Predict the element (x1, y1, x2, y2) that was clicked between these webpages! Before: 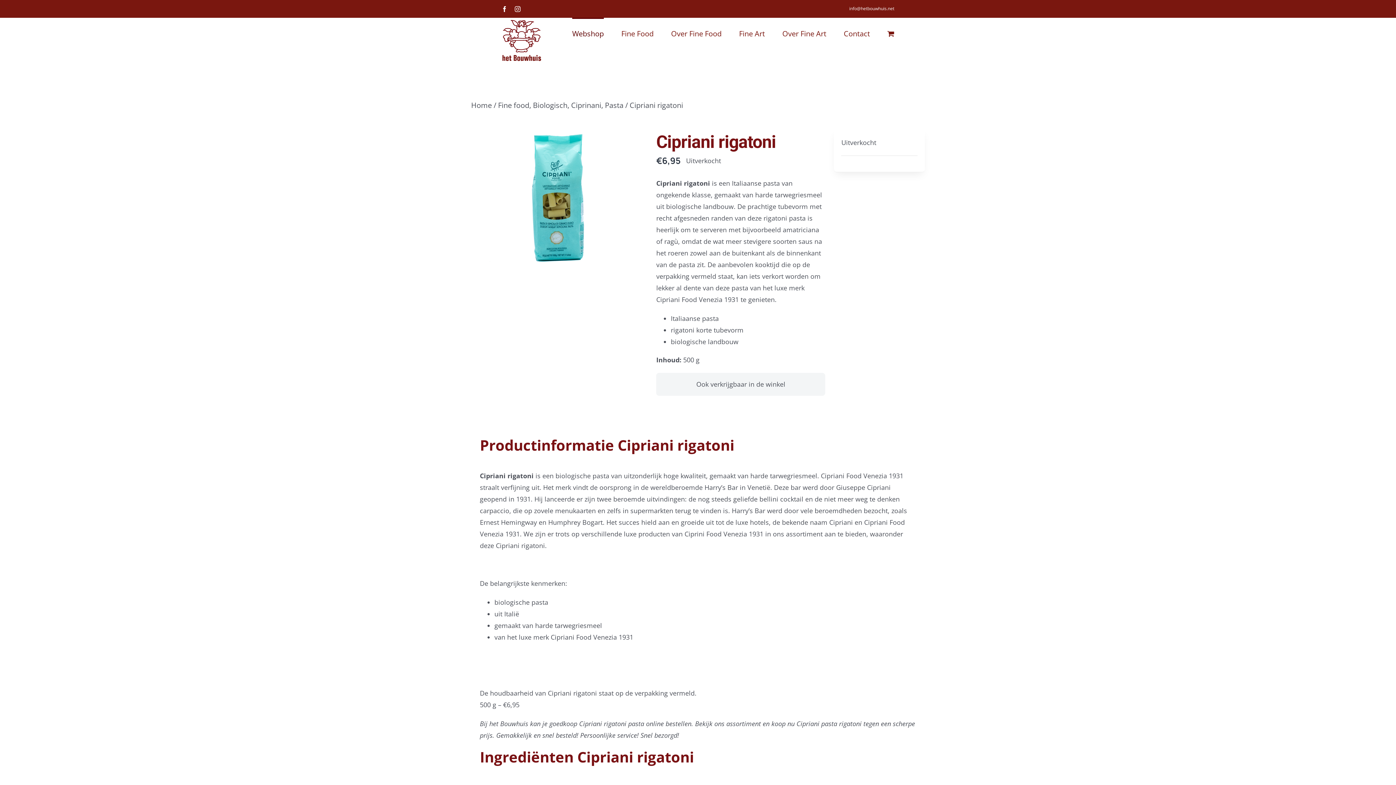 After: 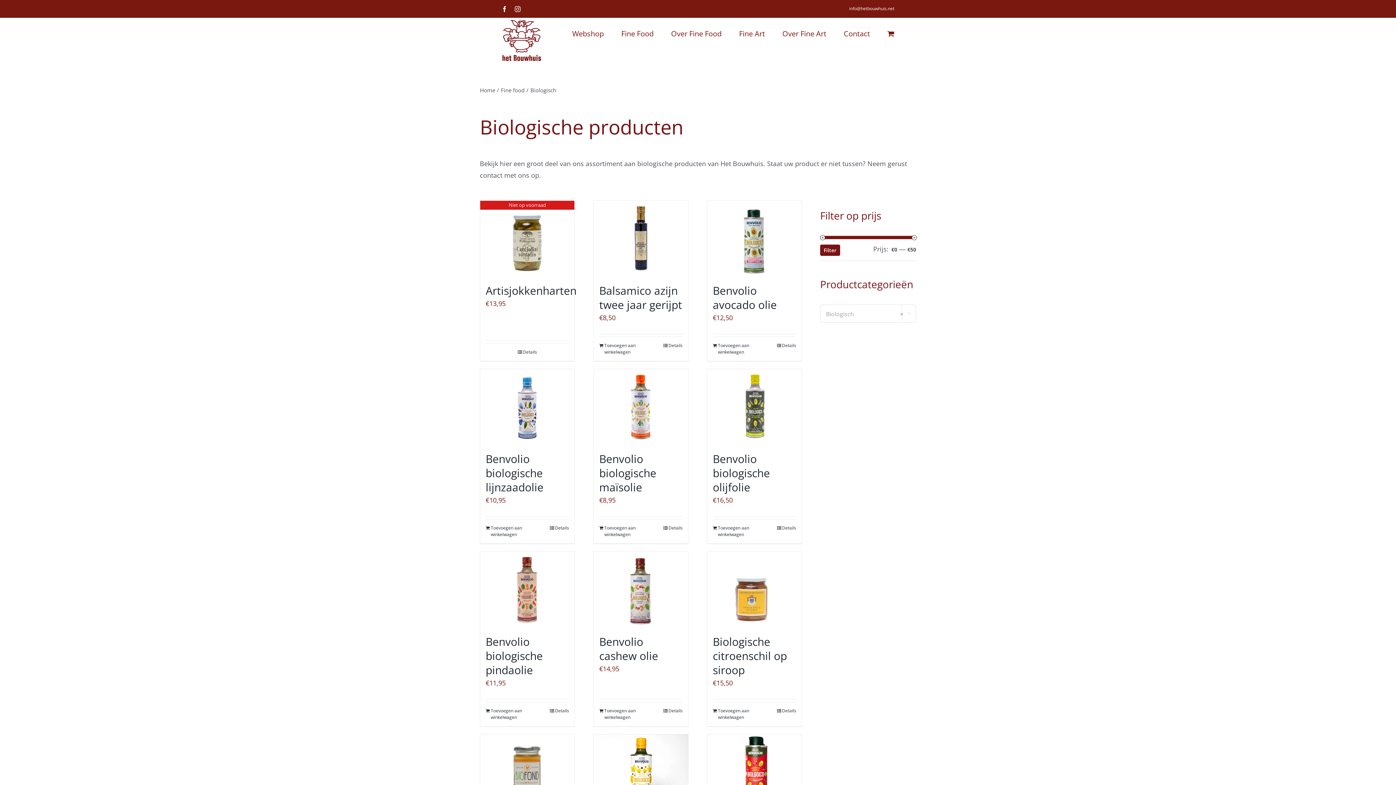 Action: bbox: (533, 100, 567, 110) label: Biologisch